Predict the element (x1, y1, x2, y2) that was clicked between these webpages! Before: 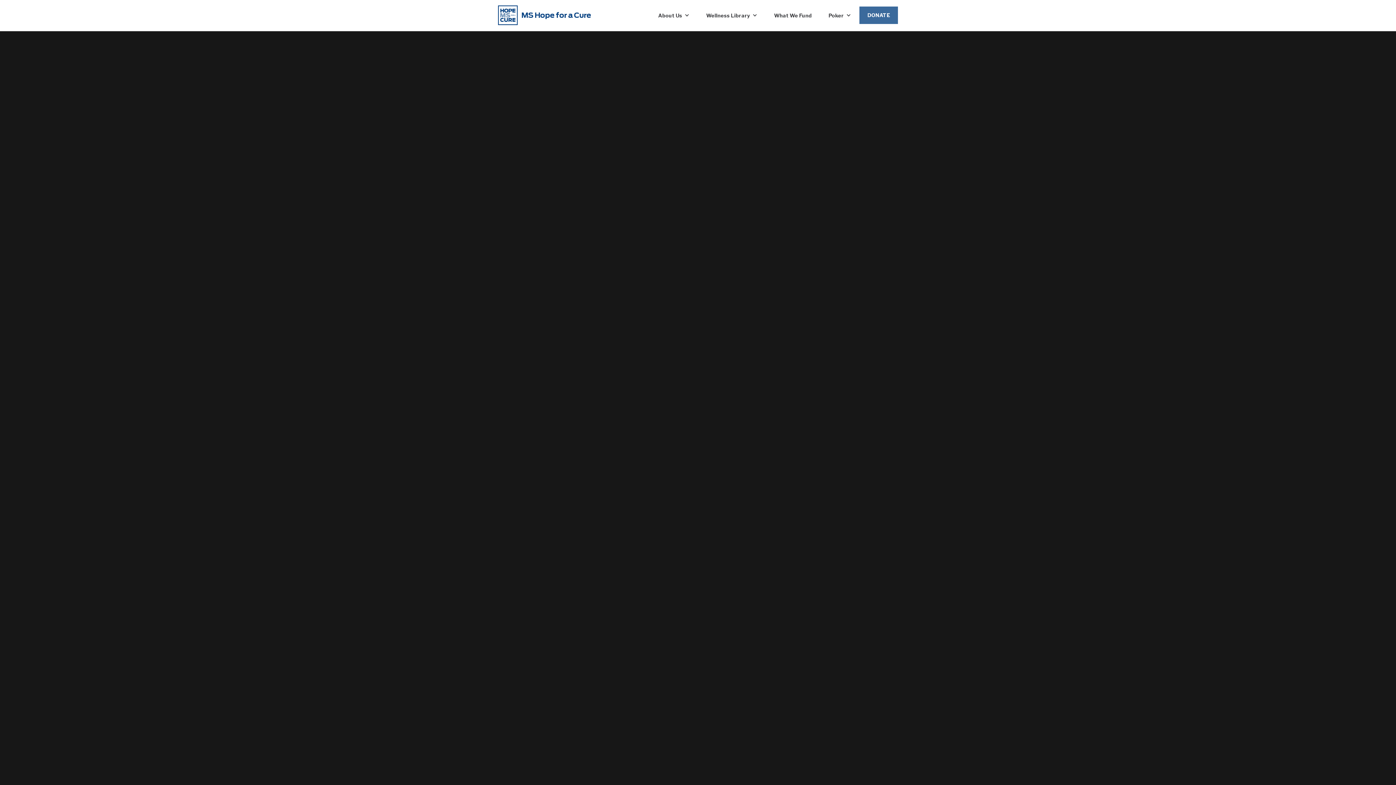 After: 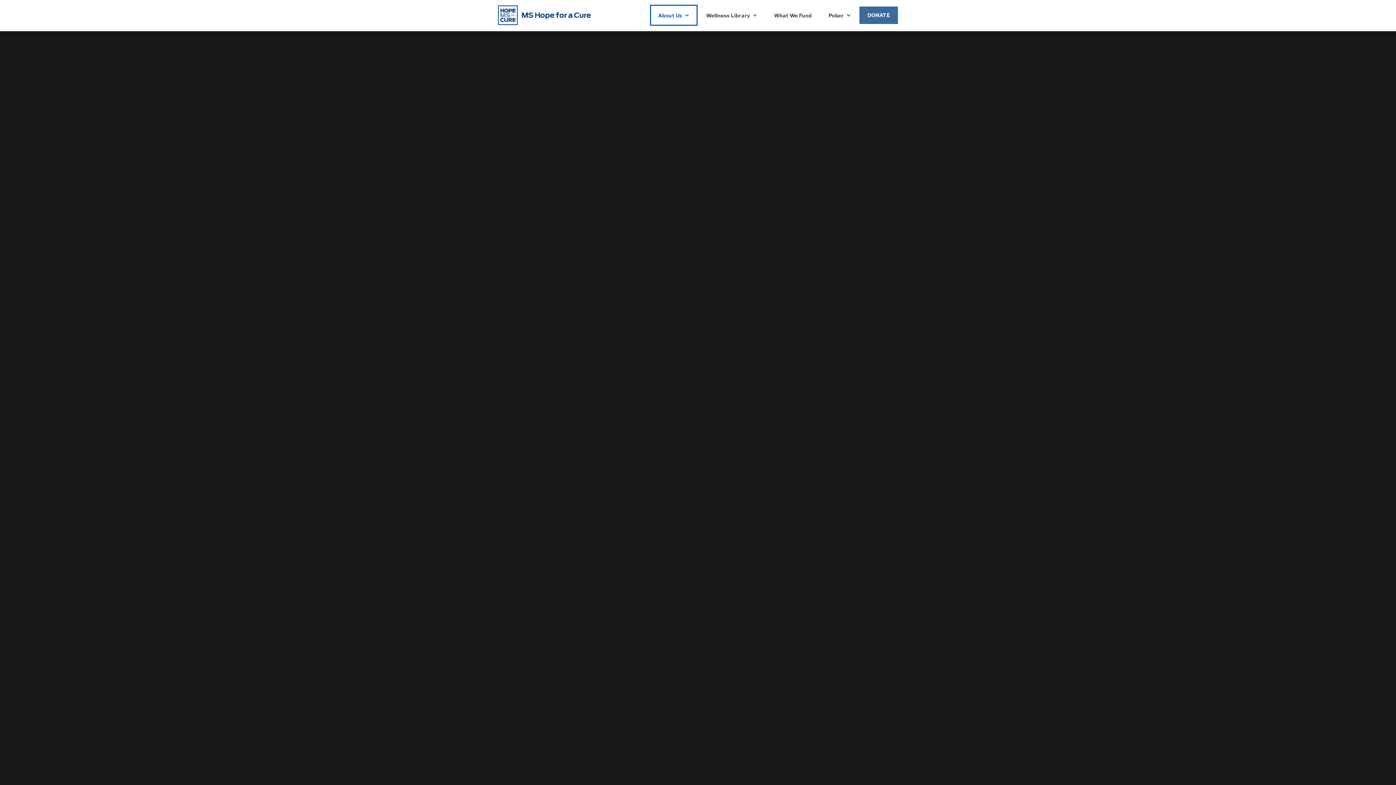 Action: bbox: (651, 5, 696, 24) label: About Us